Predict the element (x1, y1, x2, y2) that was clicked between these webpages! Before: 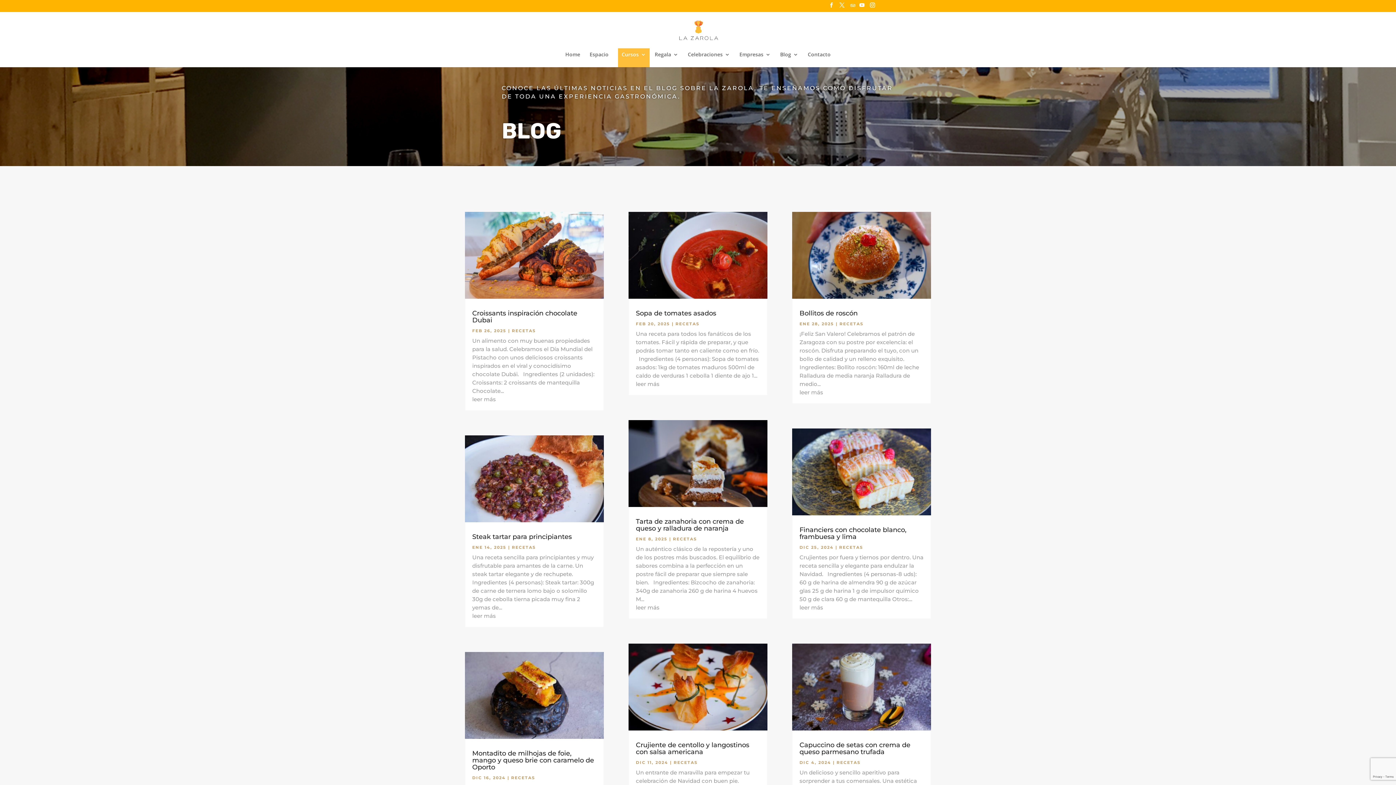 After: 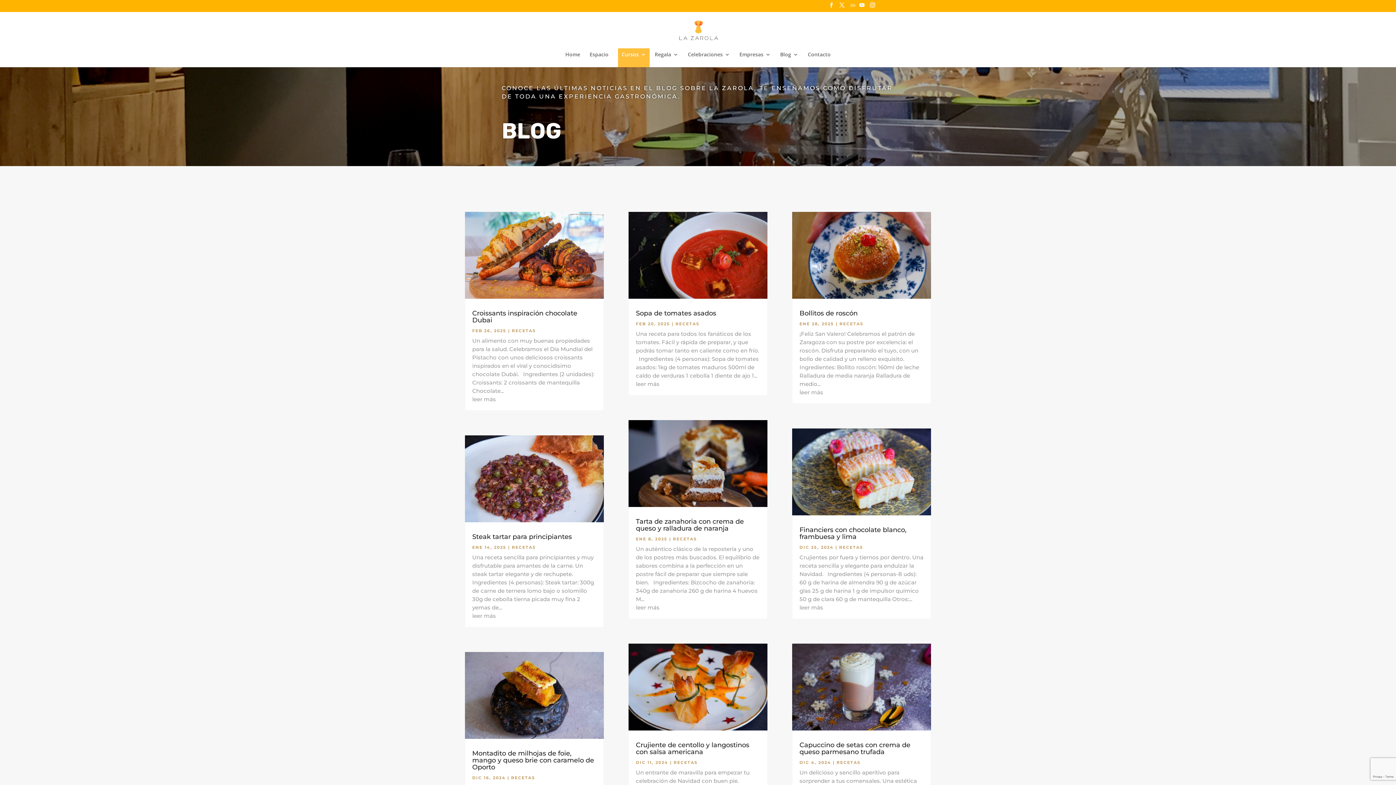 Action: bbox: (850, 2, 856, 11) label: TripAdvisor